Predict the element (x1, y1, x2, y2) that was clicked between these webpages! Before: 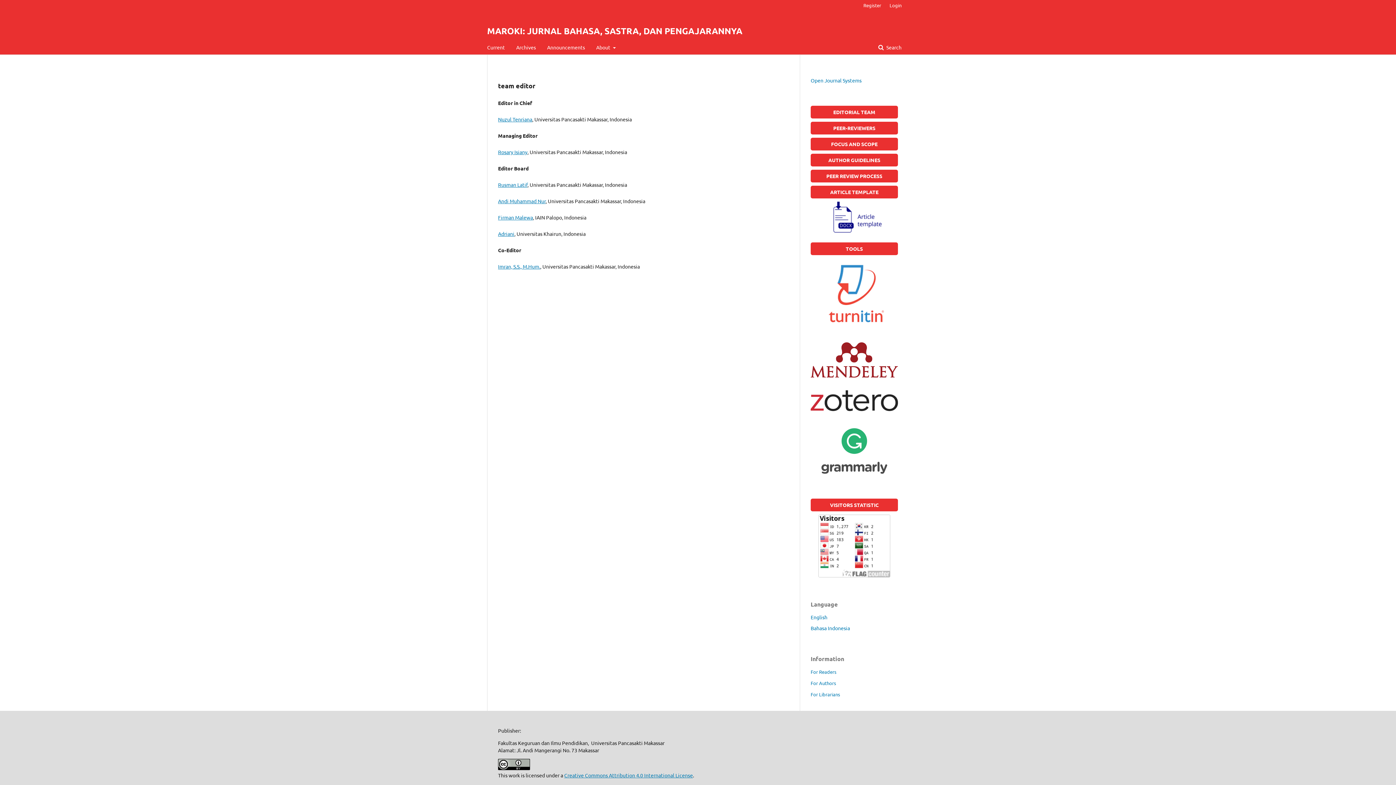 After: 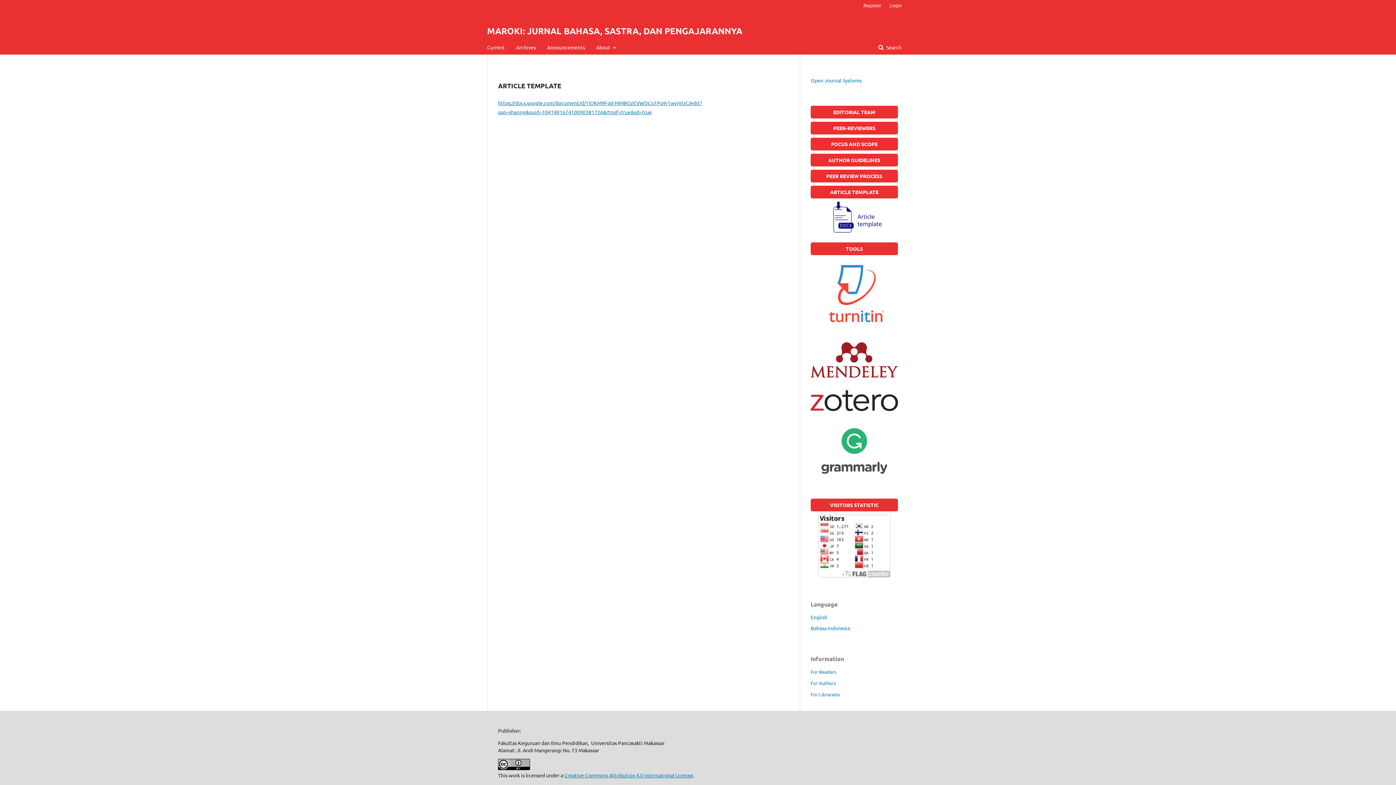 Action: bbox: (810, 188, 898, 195) label: ARTICLE TEMPLATE